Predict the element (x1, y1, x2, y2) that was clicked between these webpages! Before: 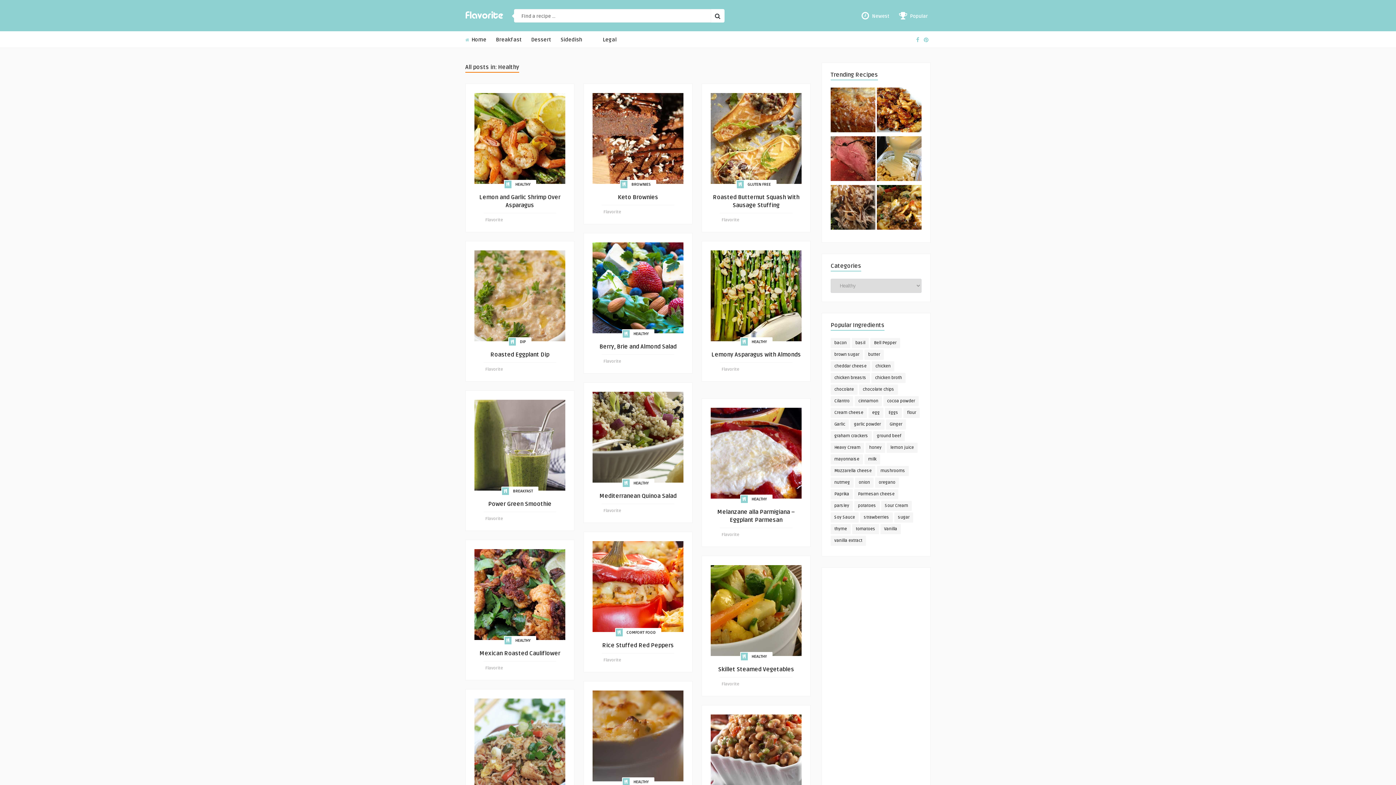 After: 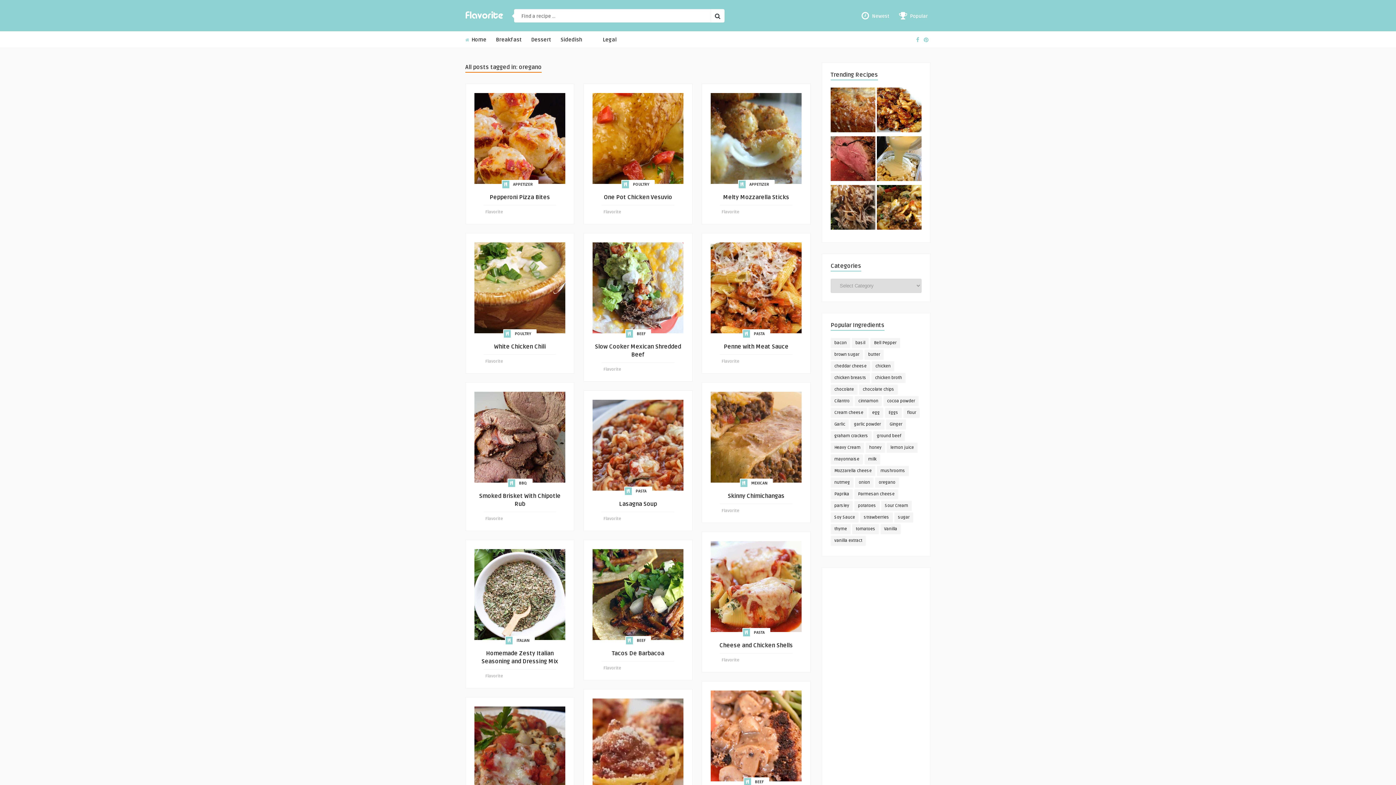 Action: bbox: (875, 477, 899, 488) label: oregano (47 items)